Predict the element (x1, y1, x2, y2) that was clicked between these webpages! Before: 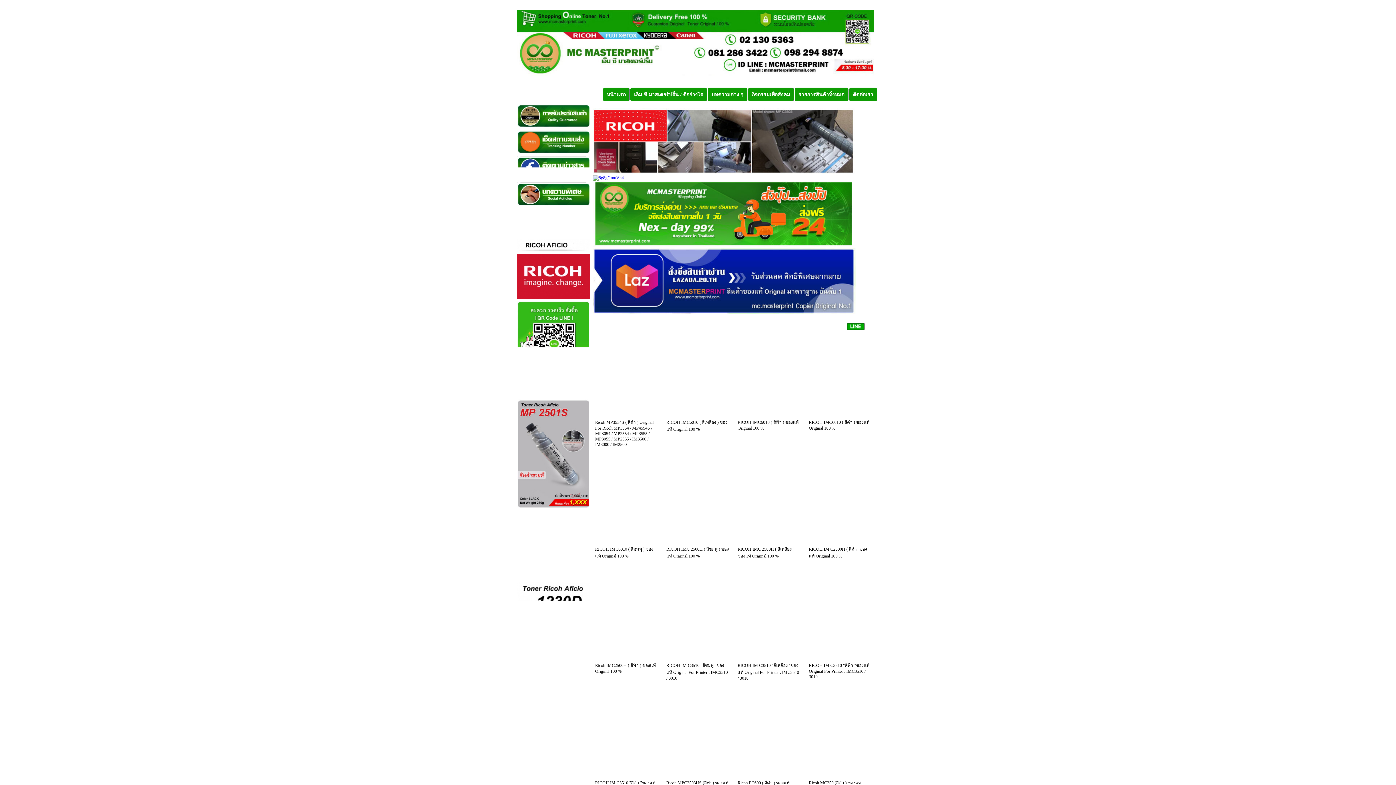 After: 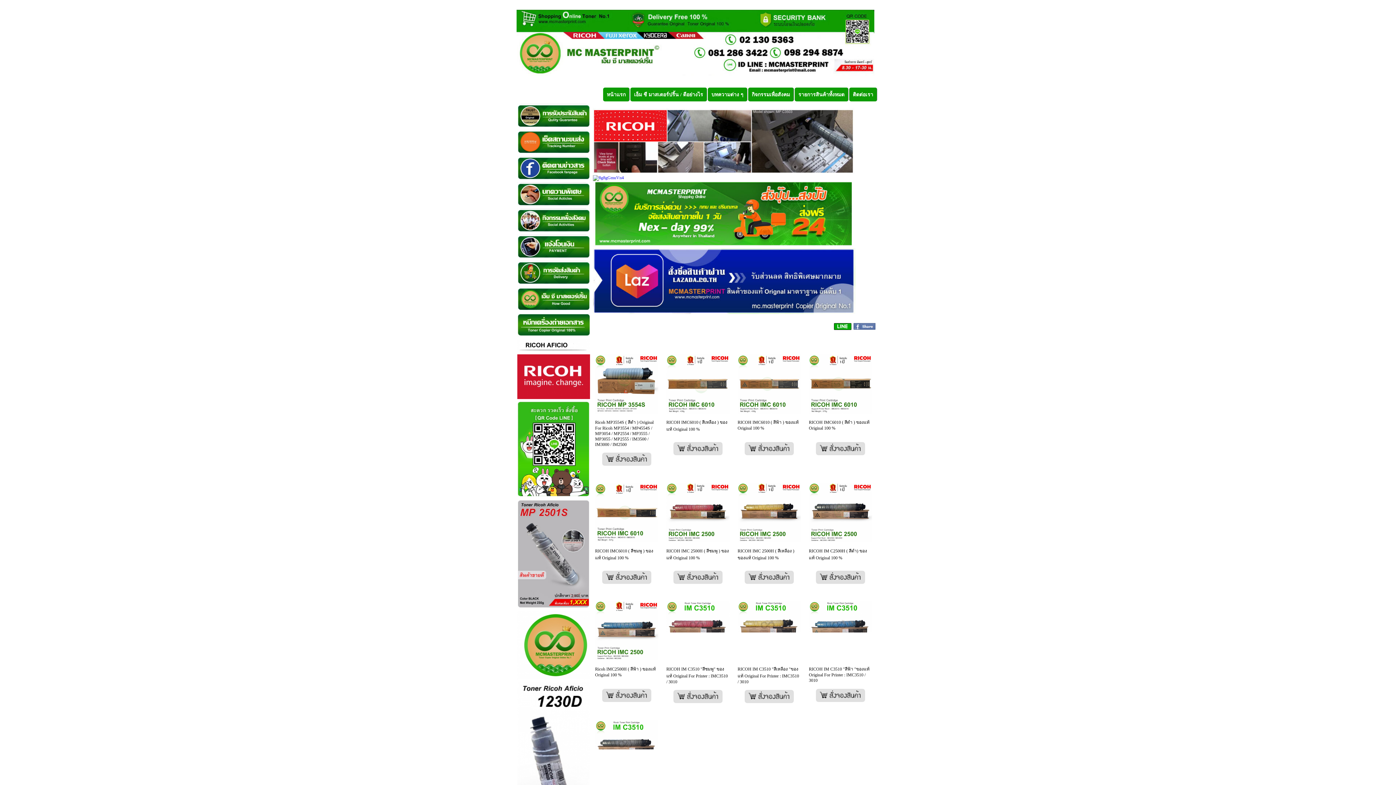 Action: bbox: (517, 165, 590, 170)